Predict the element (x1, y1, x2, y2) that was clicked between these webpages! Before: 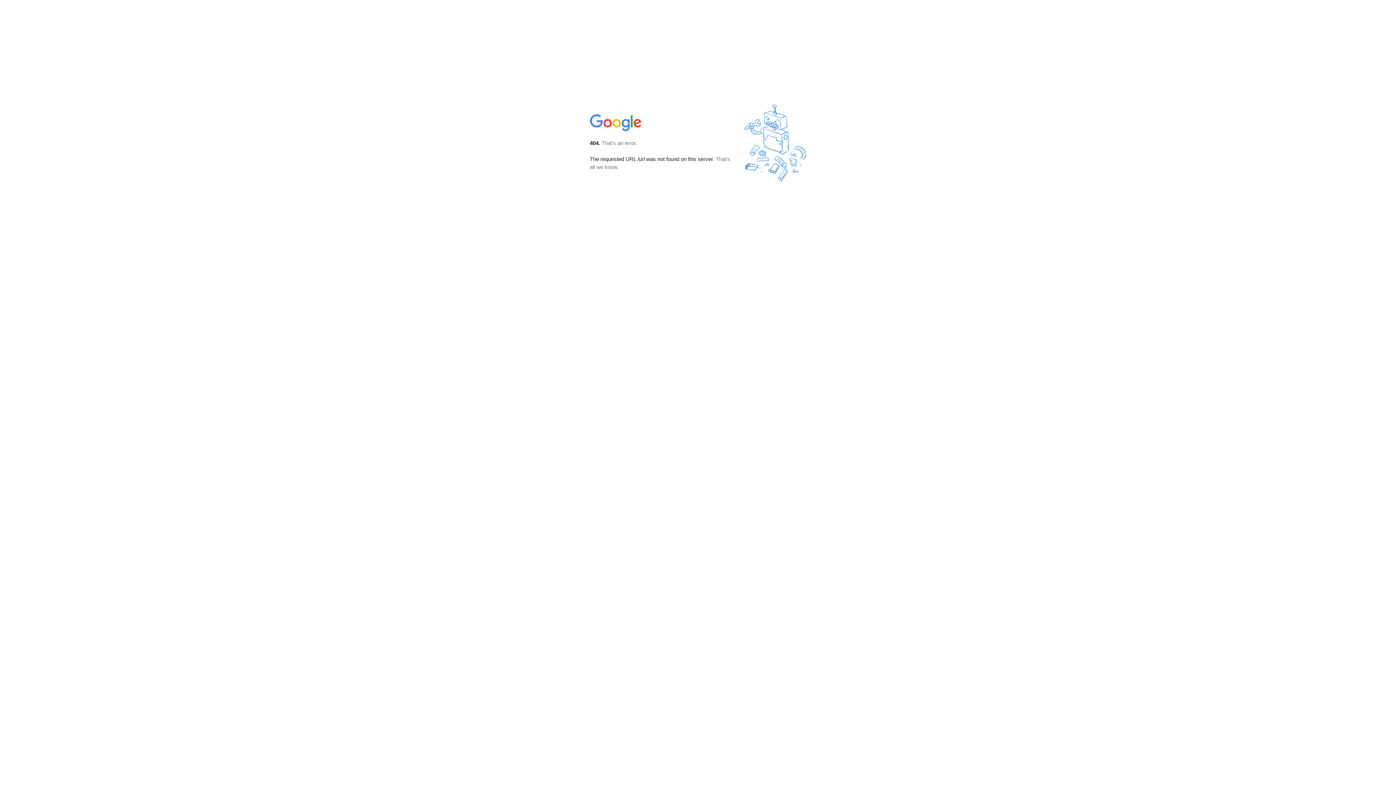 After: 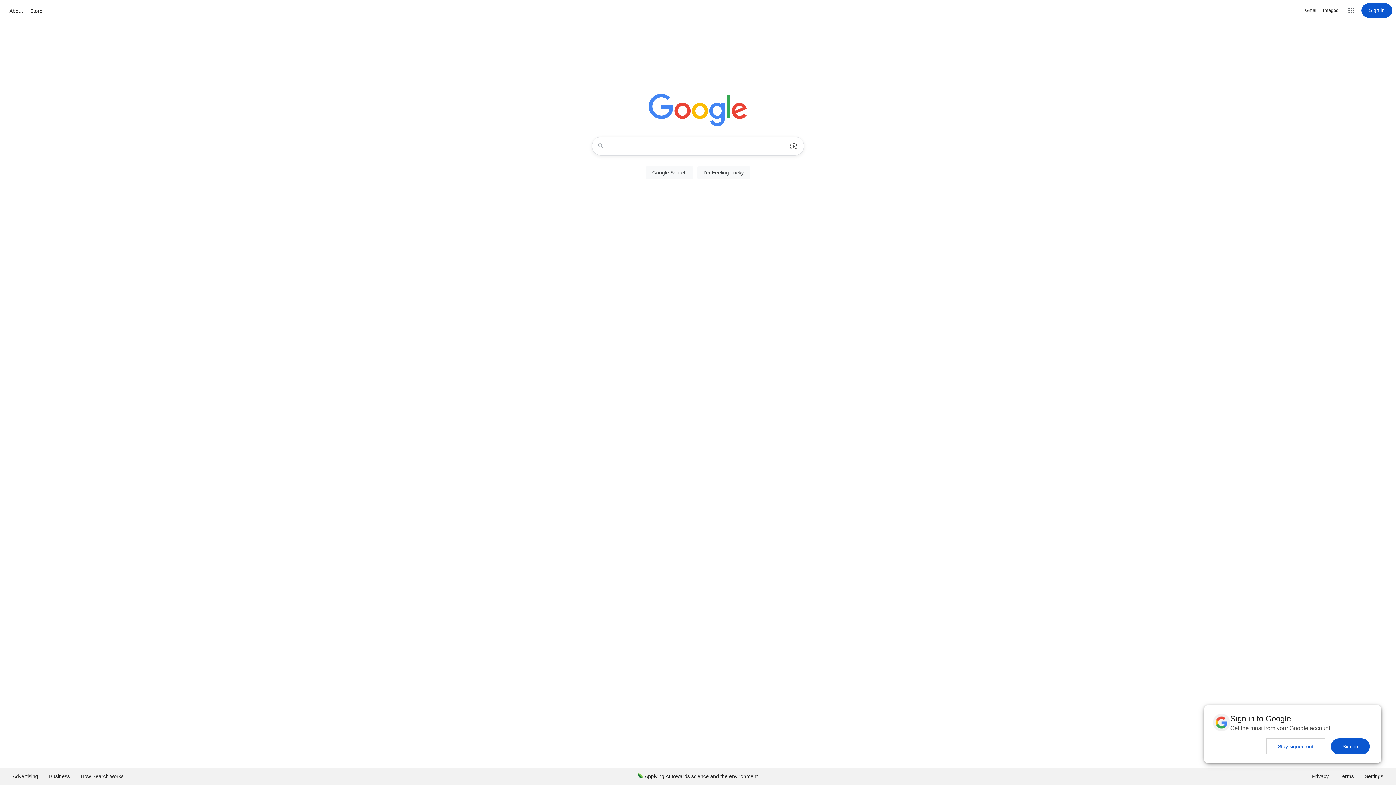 Action: bbox: (590, 127, 642, 134)